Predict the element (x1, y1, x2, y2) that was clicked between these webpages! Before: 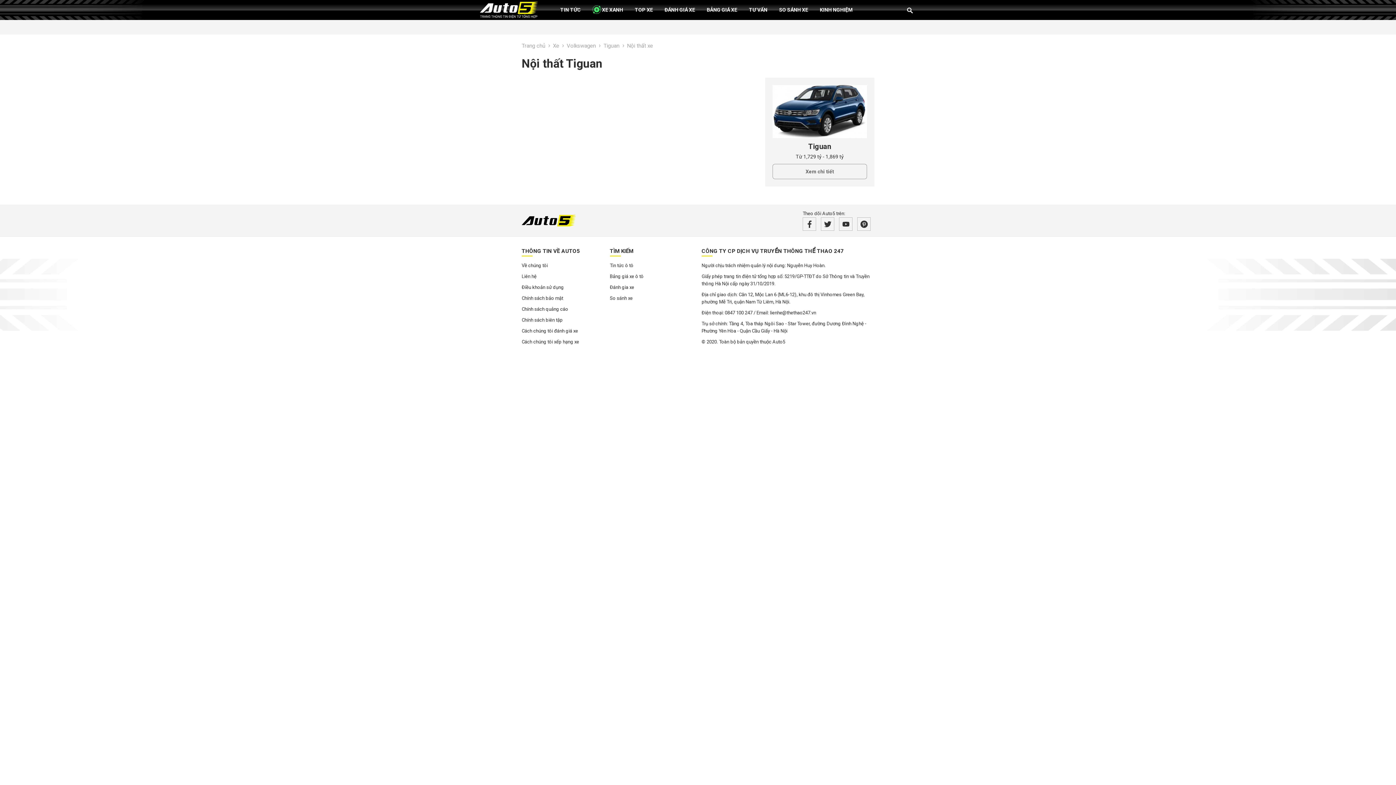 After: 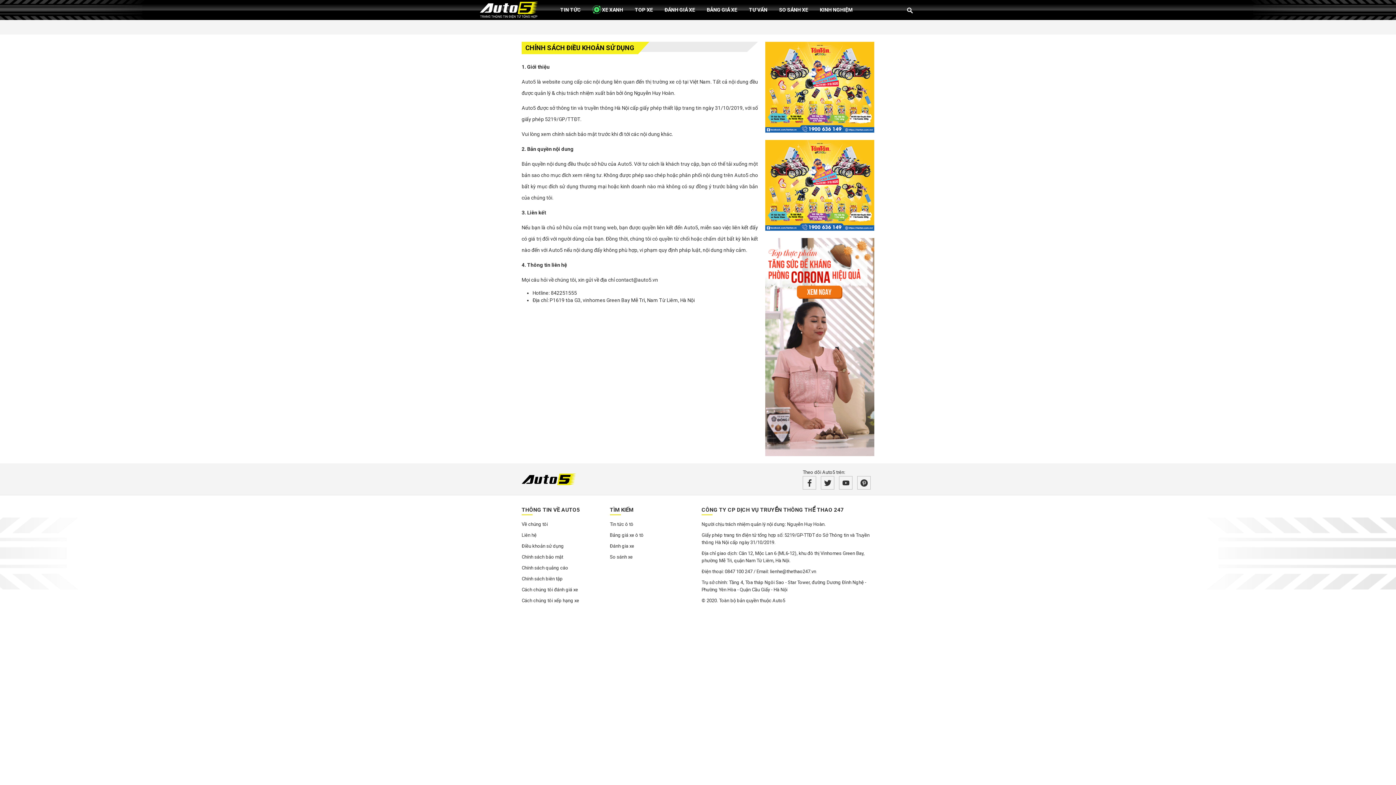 Action: bbox: (521, 284, 564, 290) label: Điều khoản sử dụng